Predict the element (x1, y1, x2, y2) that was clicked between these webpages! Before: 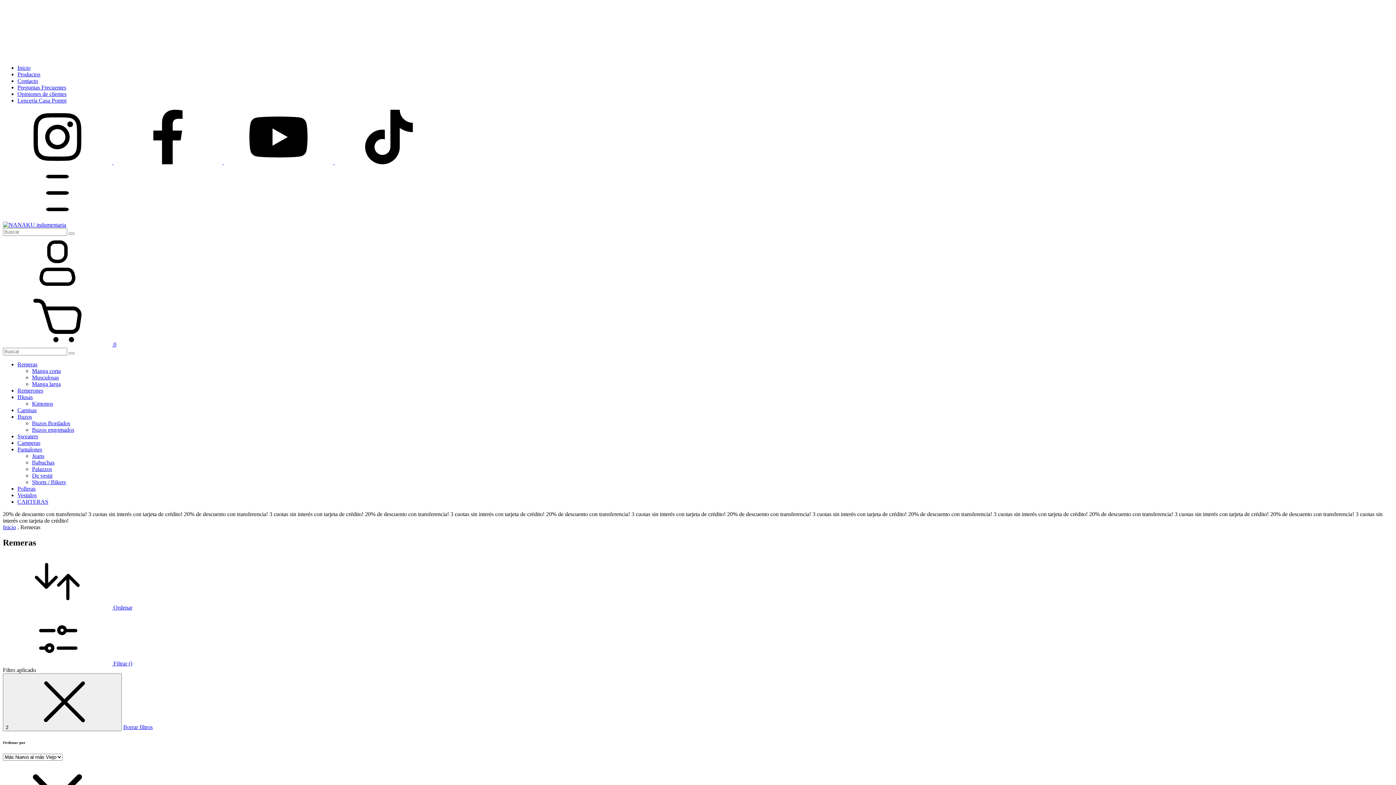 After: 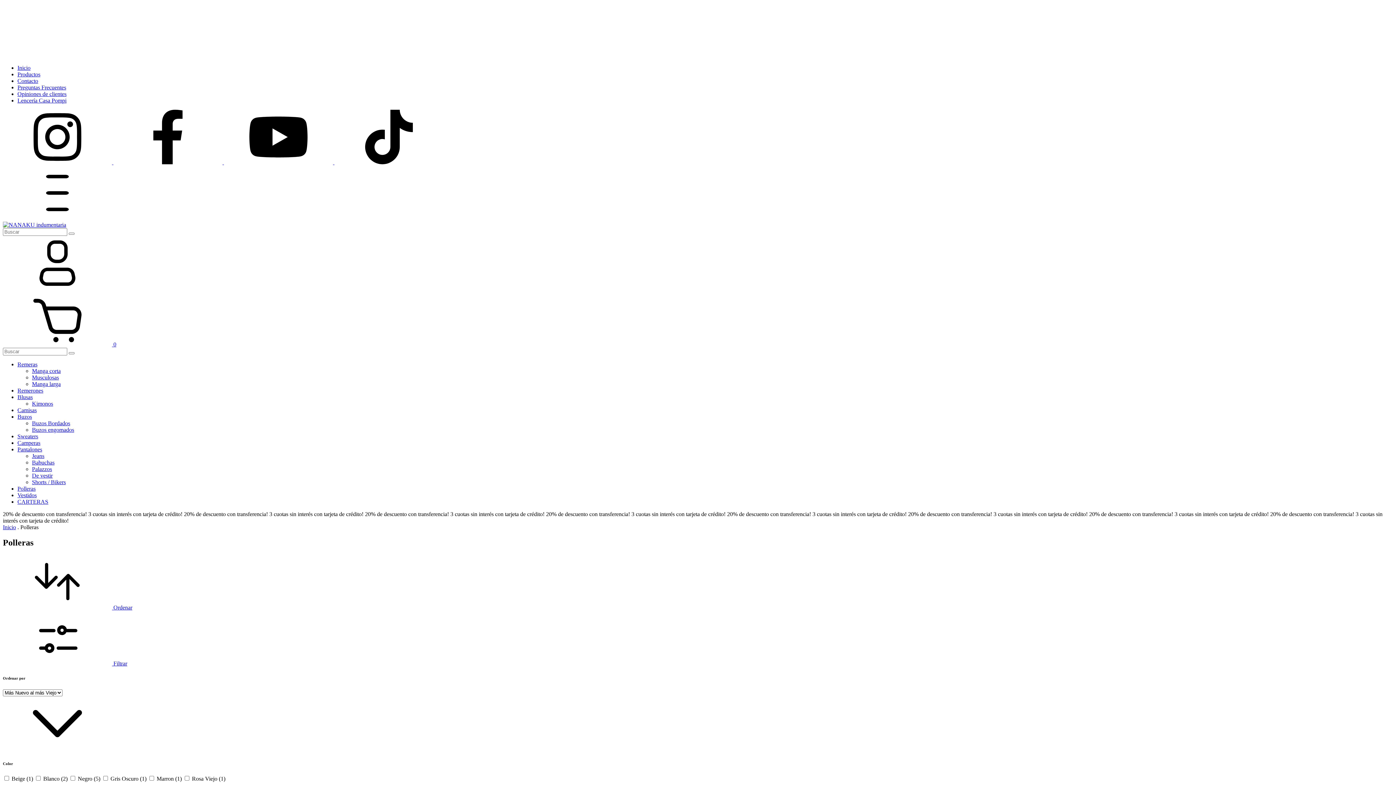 Action: label: Polleras bbox: (17, 485, 35, 492)